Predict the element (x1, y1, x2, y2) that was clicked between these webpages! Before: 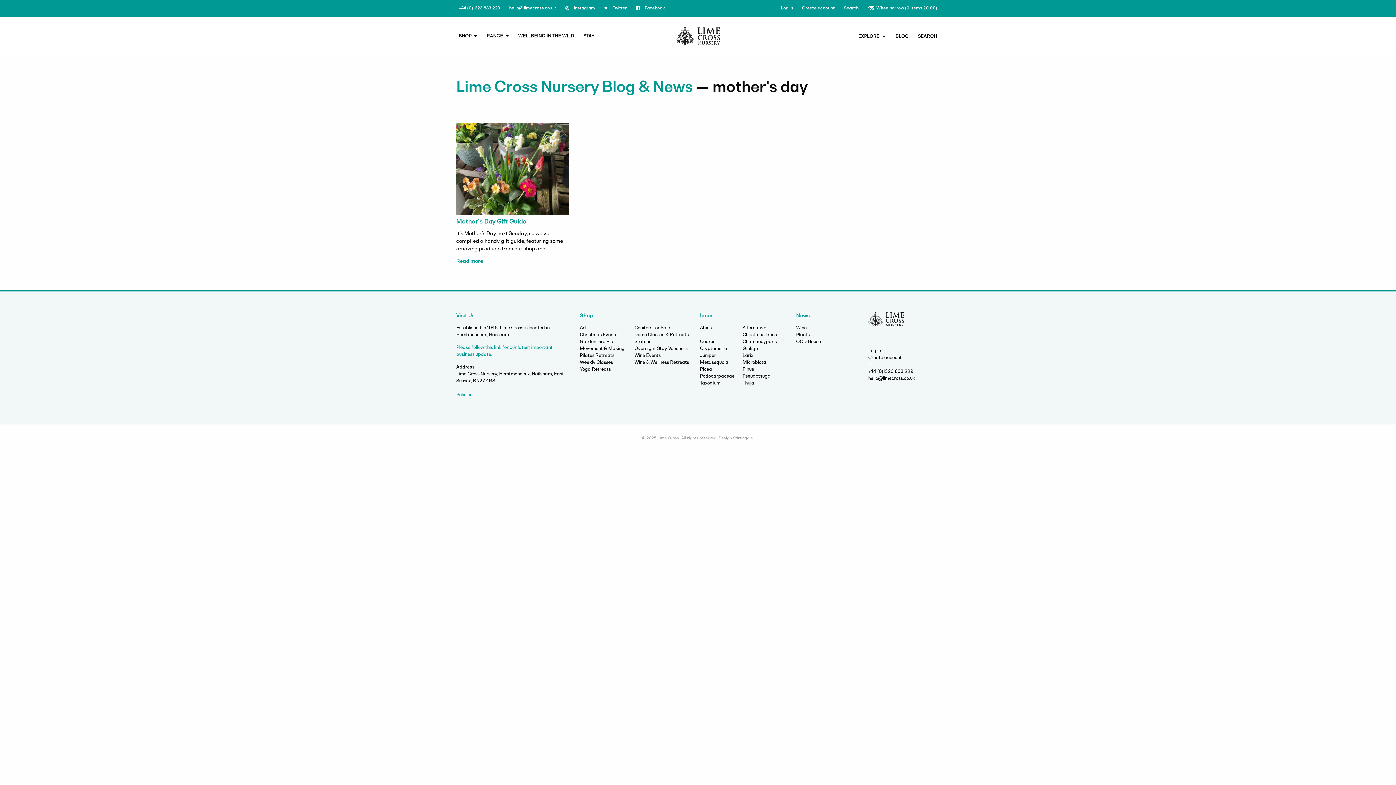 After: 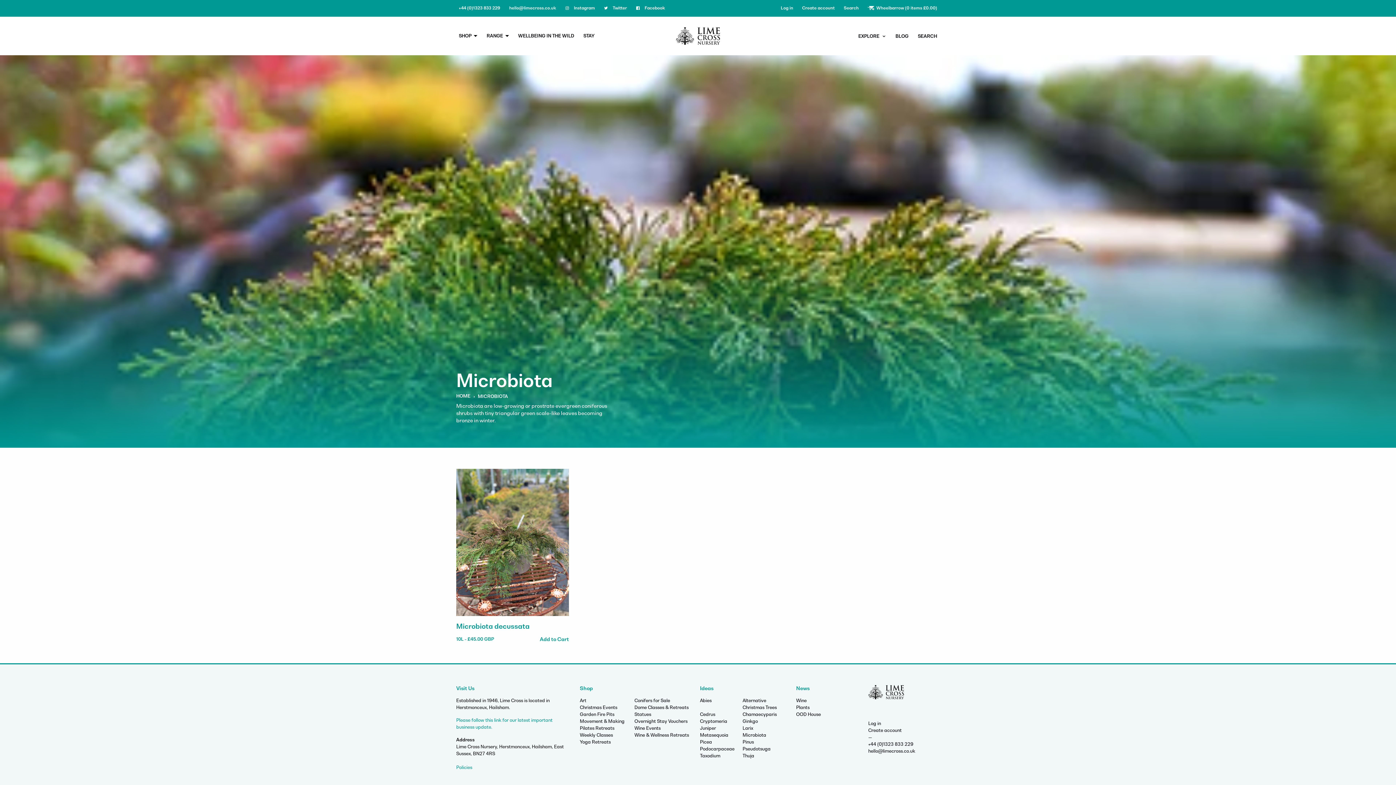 Action: bbox: (742, 359, 766, 364) label: Microbiota